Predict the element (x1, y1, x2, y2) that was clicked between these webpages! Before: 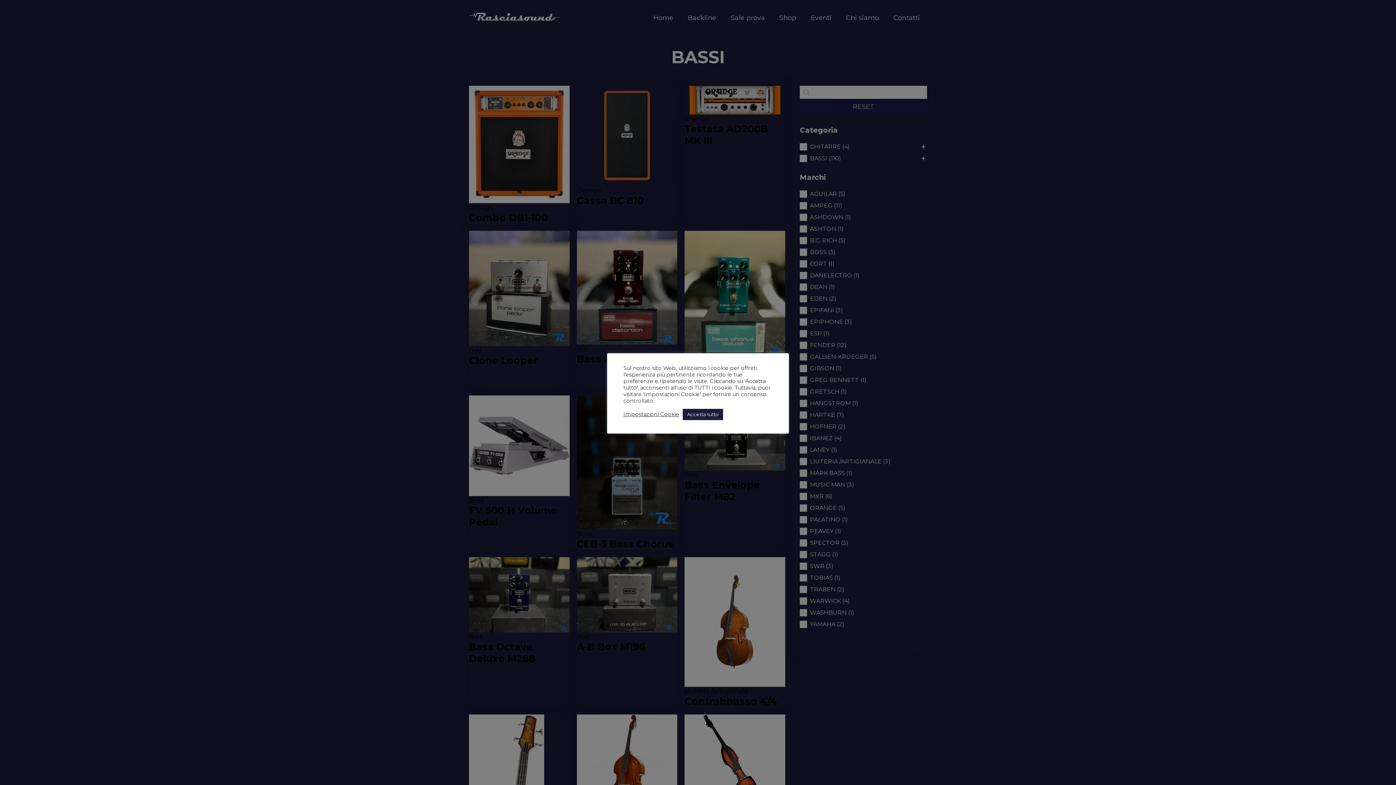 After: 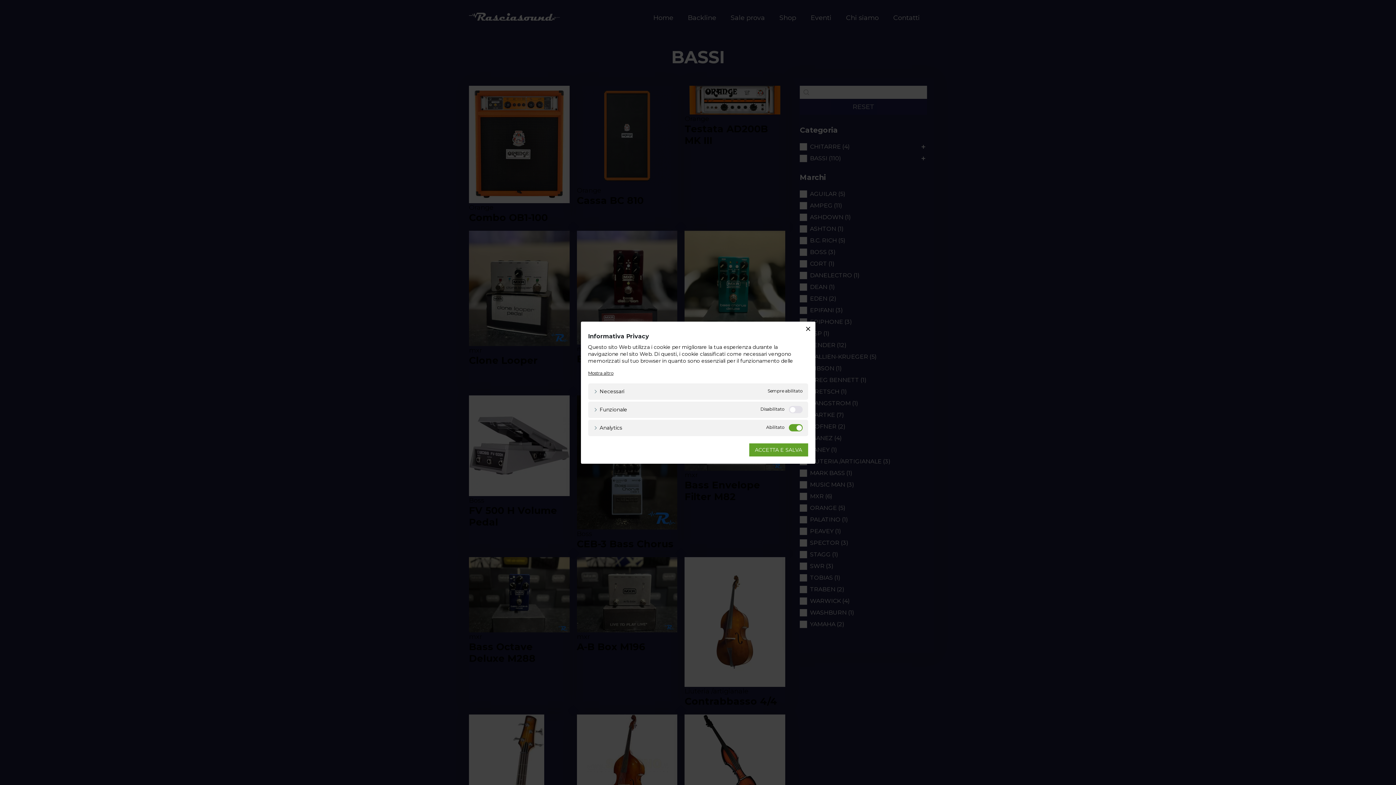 Action: bbox: (623, 411, 679, 417) label: Impostazioni Cookie